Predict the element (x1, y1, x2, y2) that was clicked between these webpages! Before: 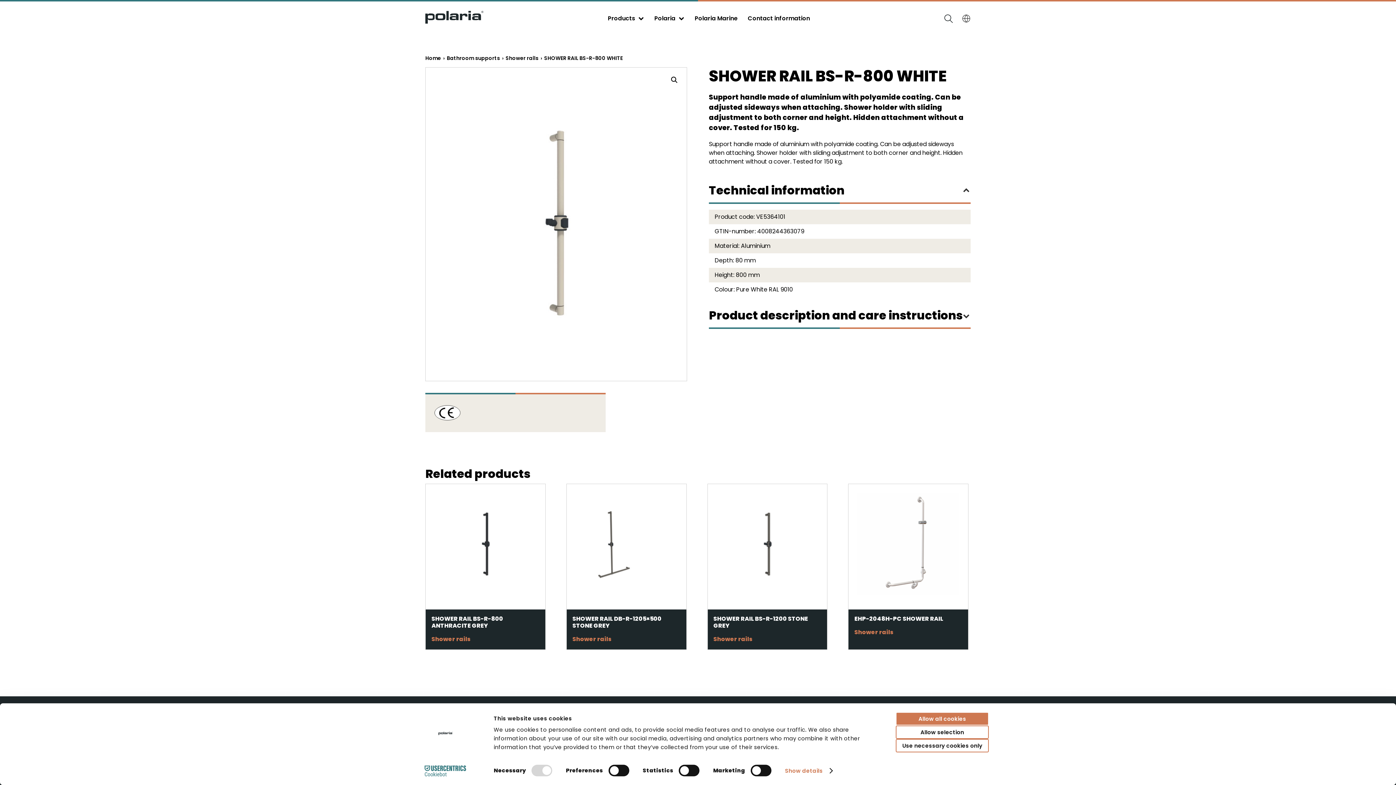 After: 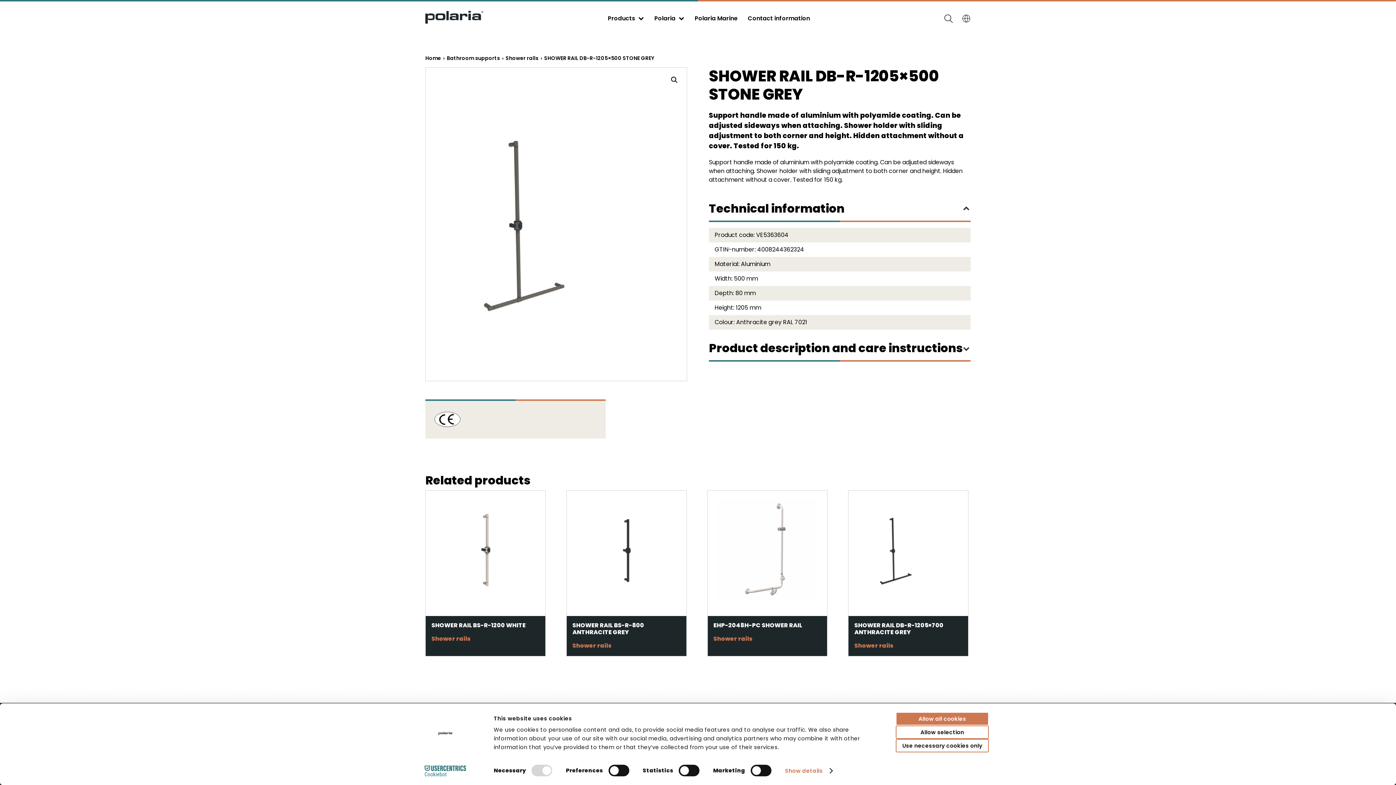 Action: label: SHOWER RAIL DB-R-1205×500 STONE GREY

Shower rails bbox: (566, 484, 686, 649)